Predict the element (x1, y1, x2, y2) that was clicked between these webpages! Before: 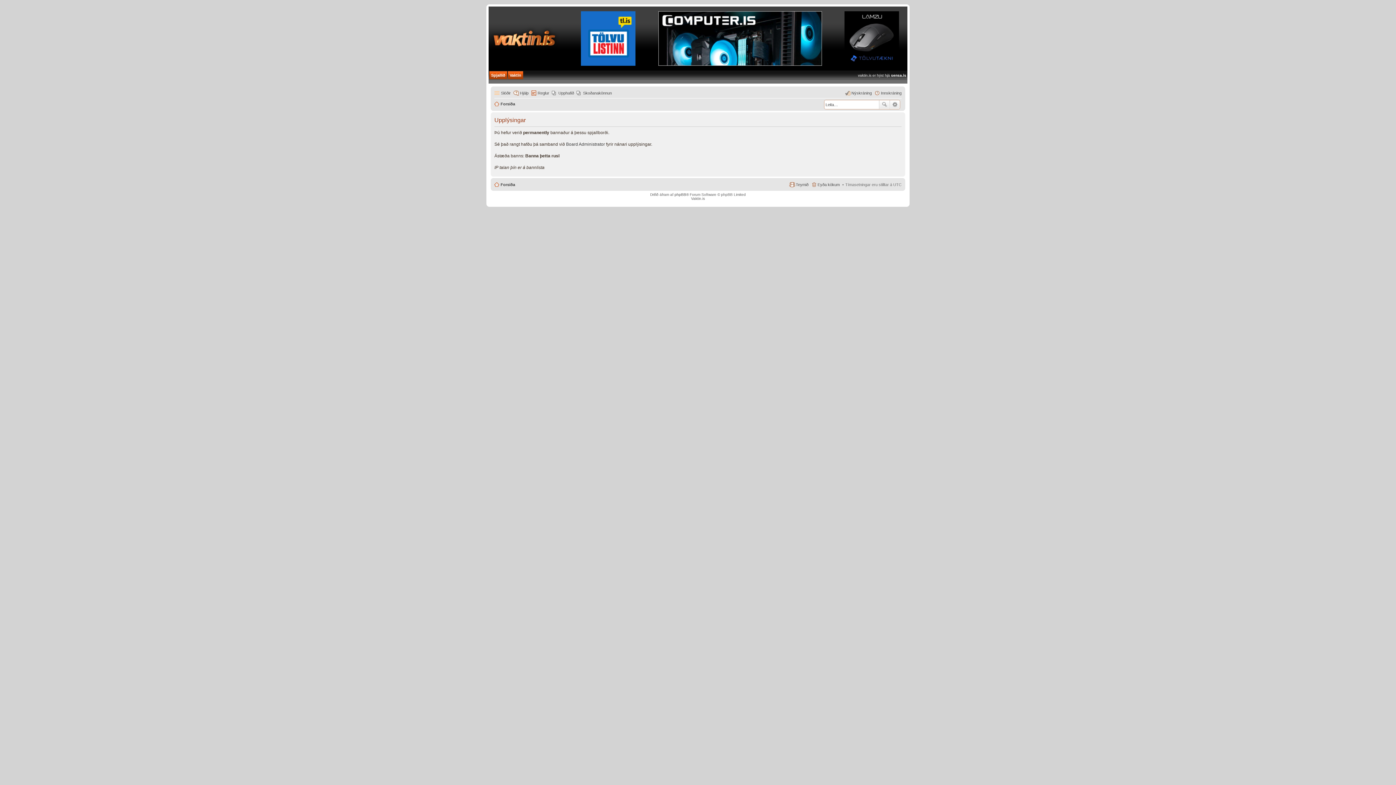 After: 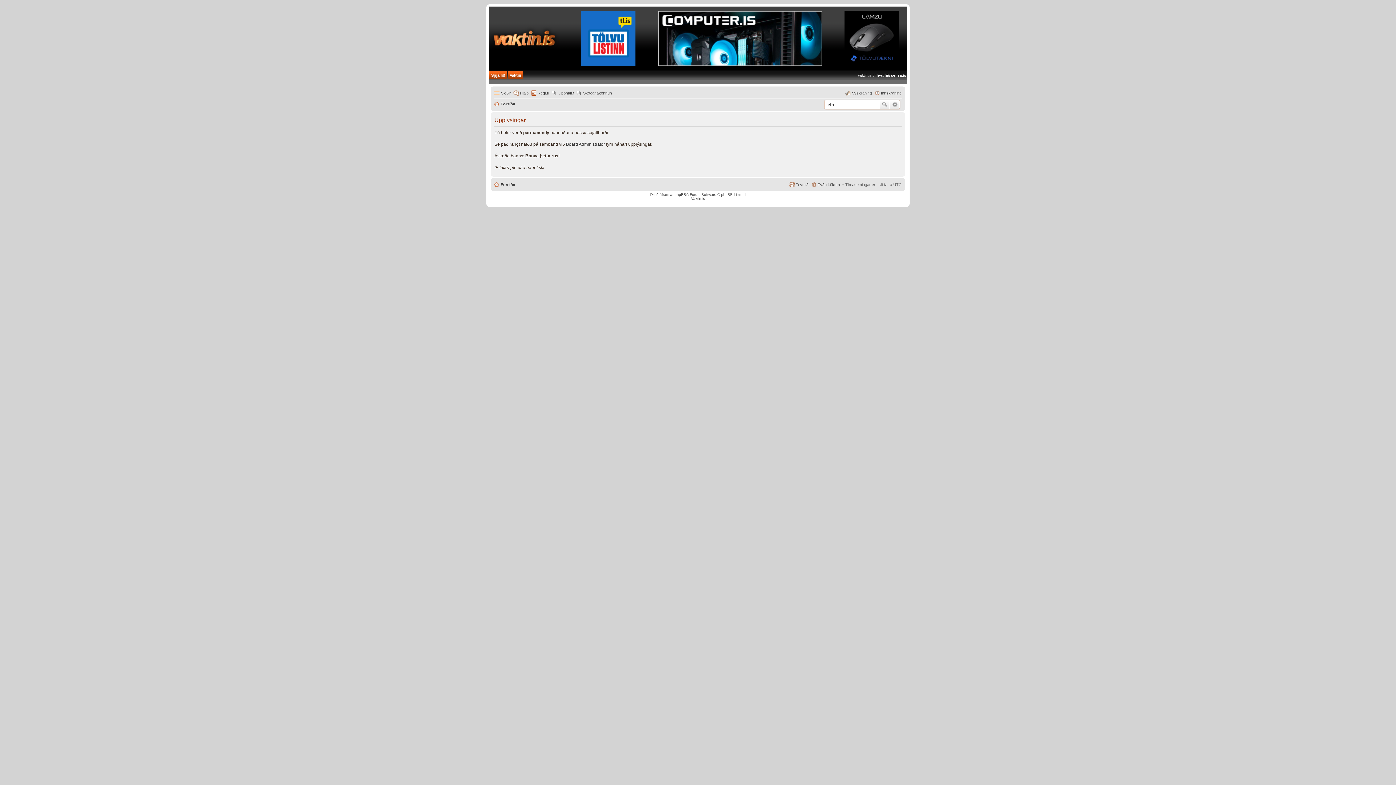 Action: label: Forsíða bbox: (494, 180, 515, 189)